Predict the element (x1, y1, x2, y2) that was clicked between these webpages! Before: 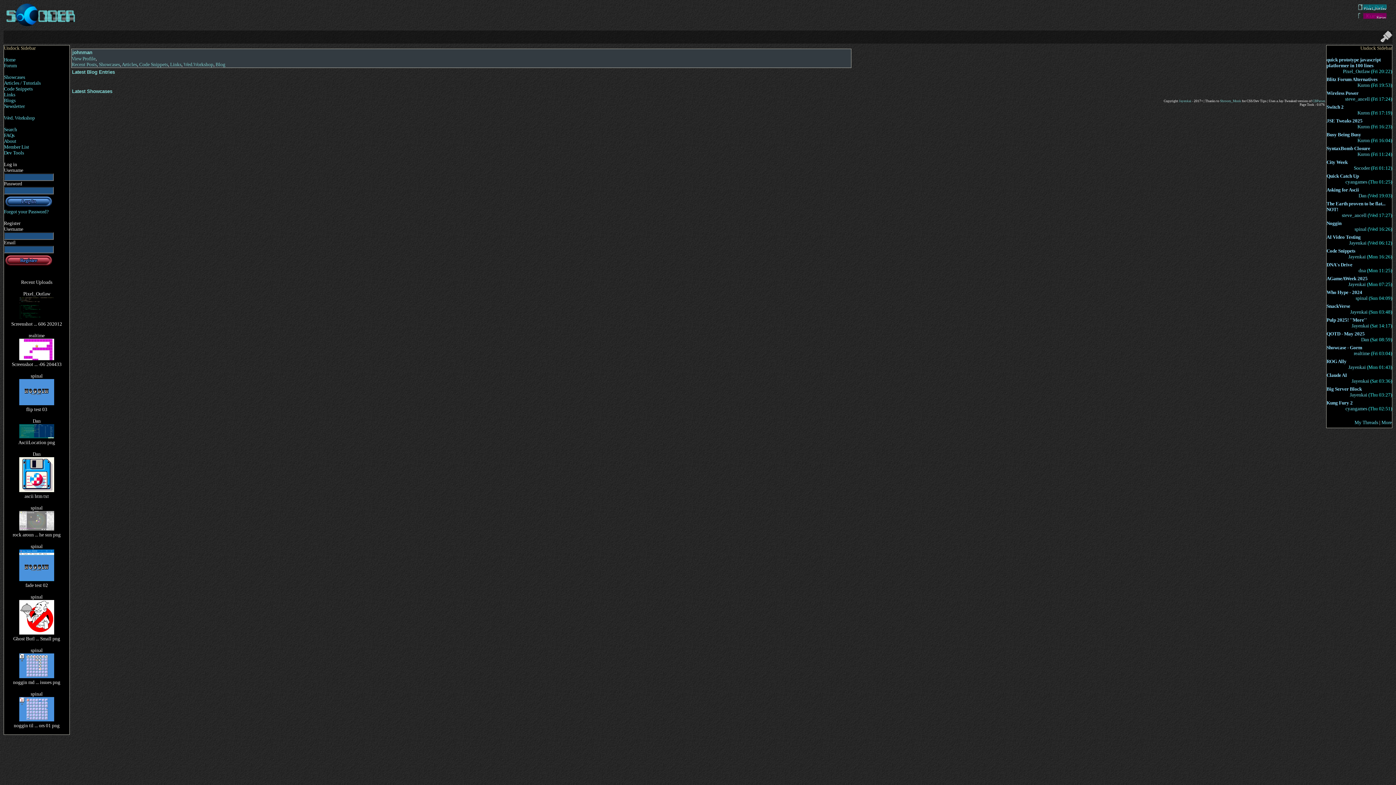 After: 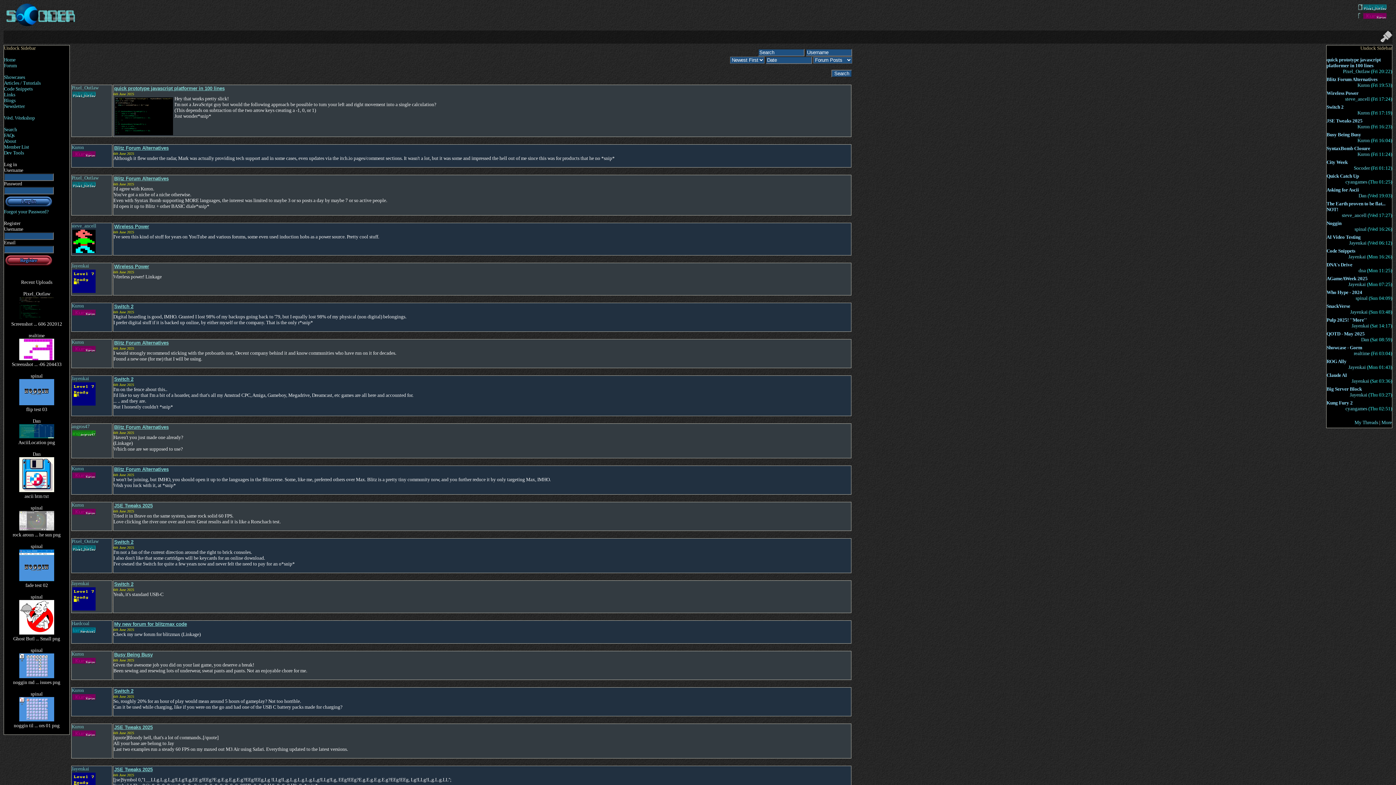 Action: bbox: (4, 126, 17, 132) label: Search